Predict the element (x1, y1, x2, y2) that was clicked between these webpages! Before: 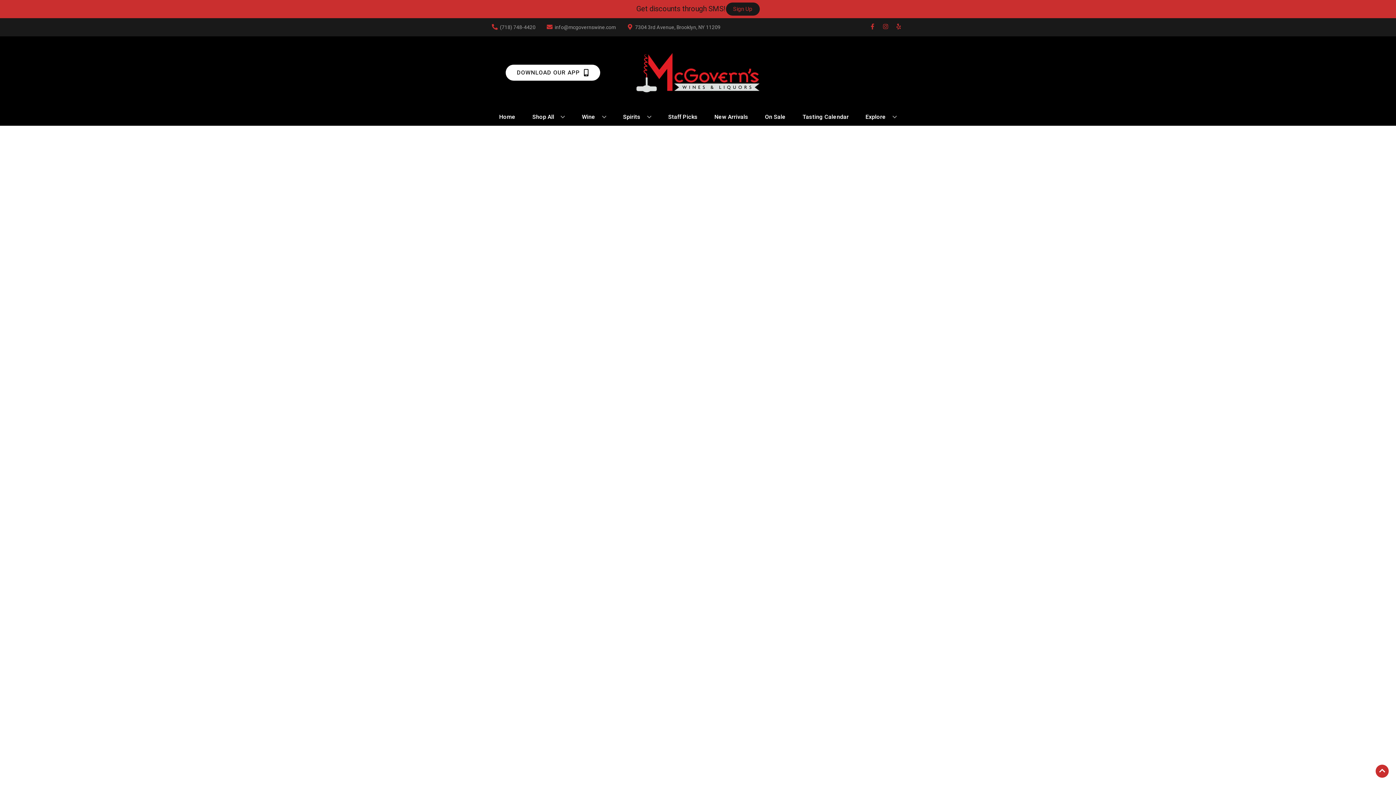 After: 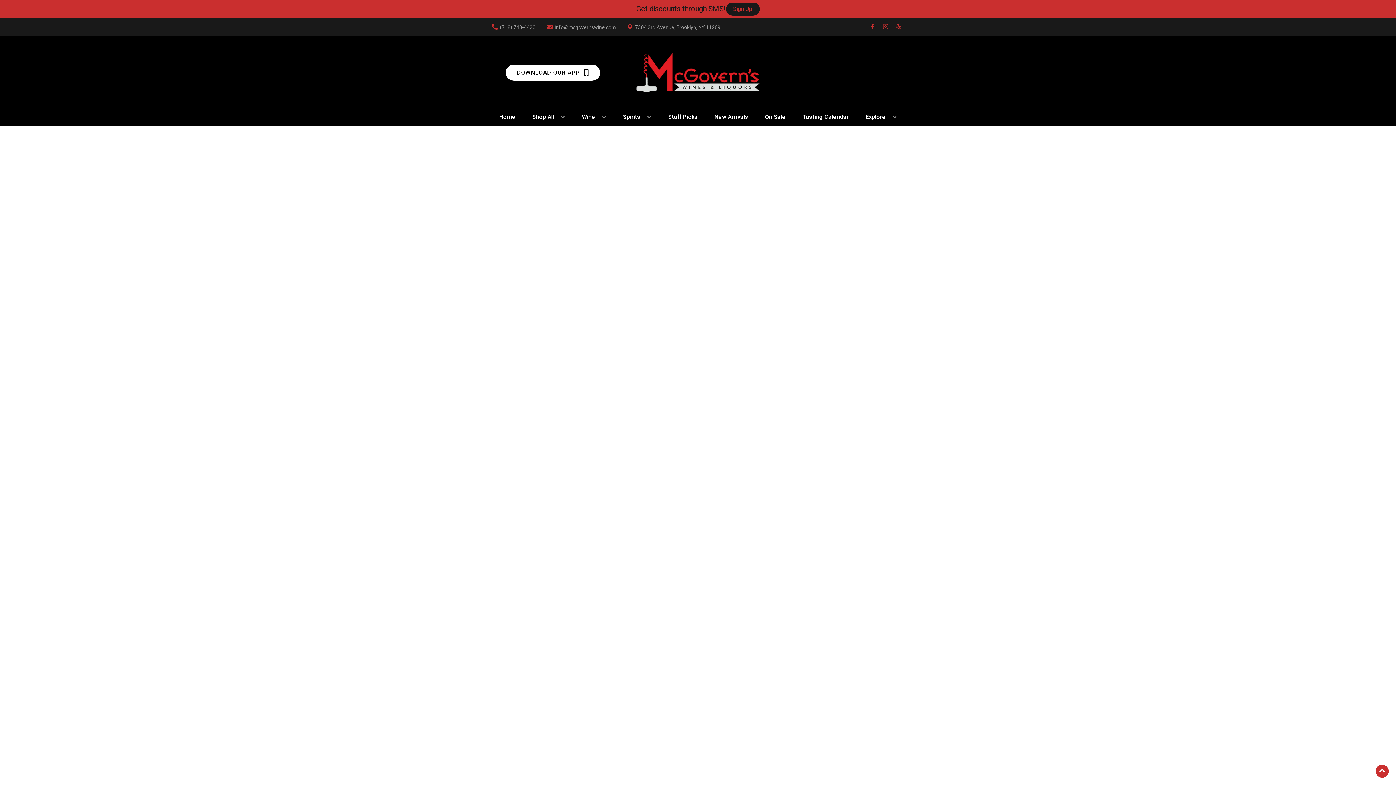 Action: bbox: (762, 109, 788, 125) label: On Sale